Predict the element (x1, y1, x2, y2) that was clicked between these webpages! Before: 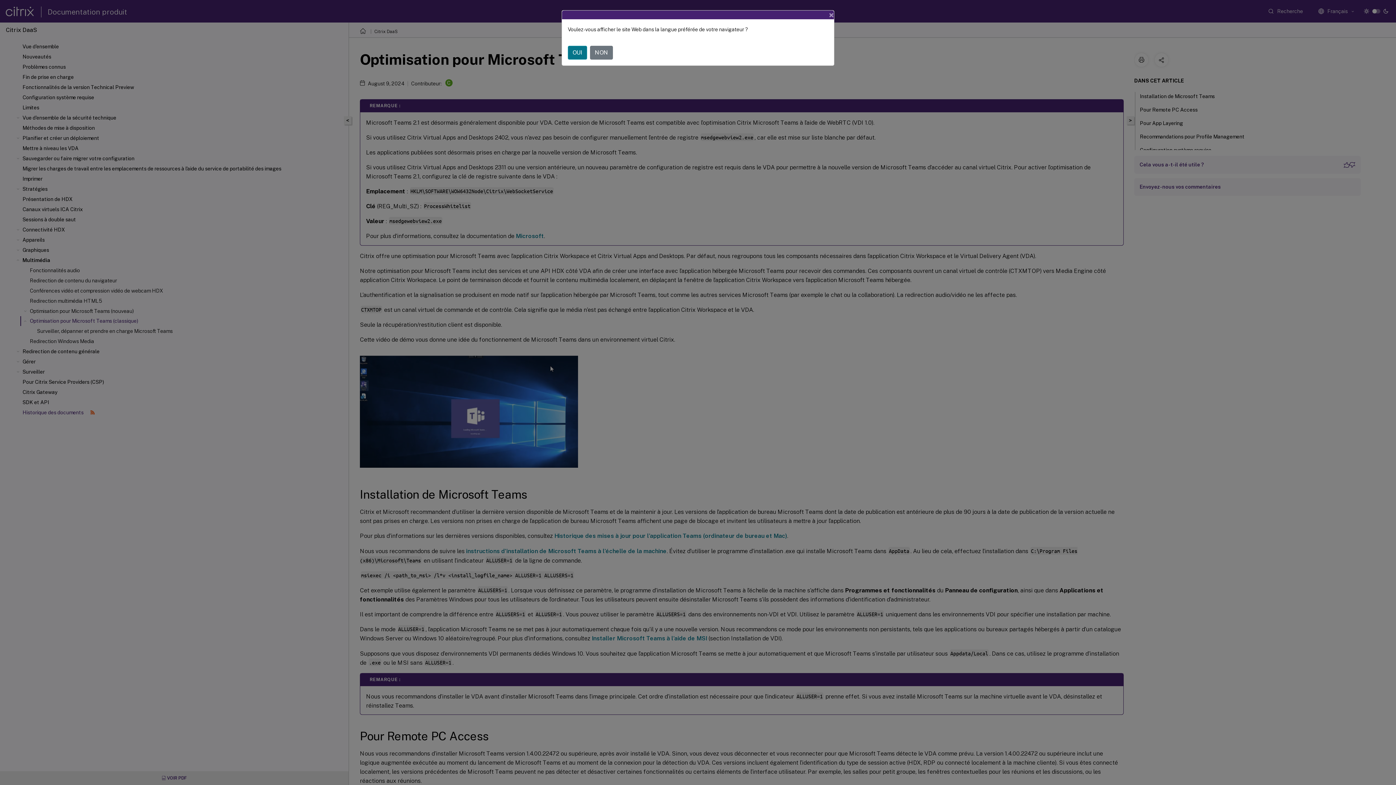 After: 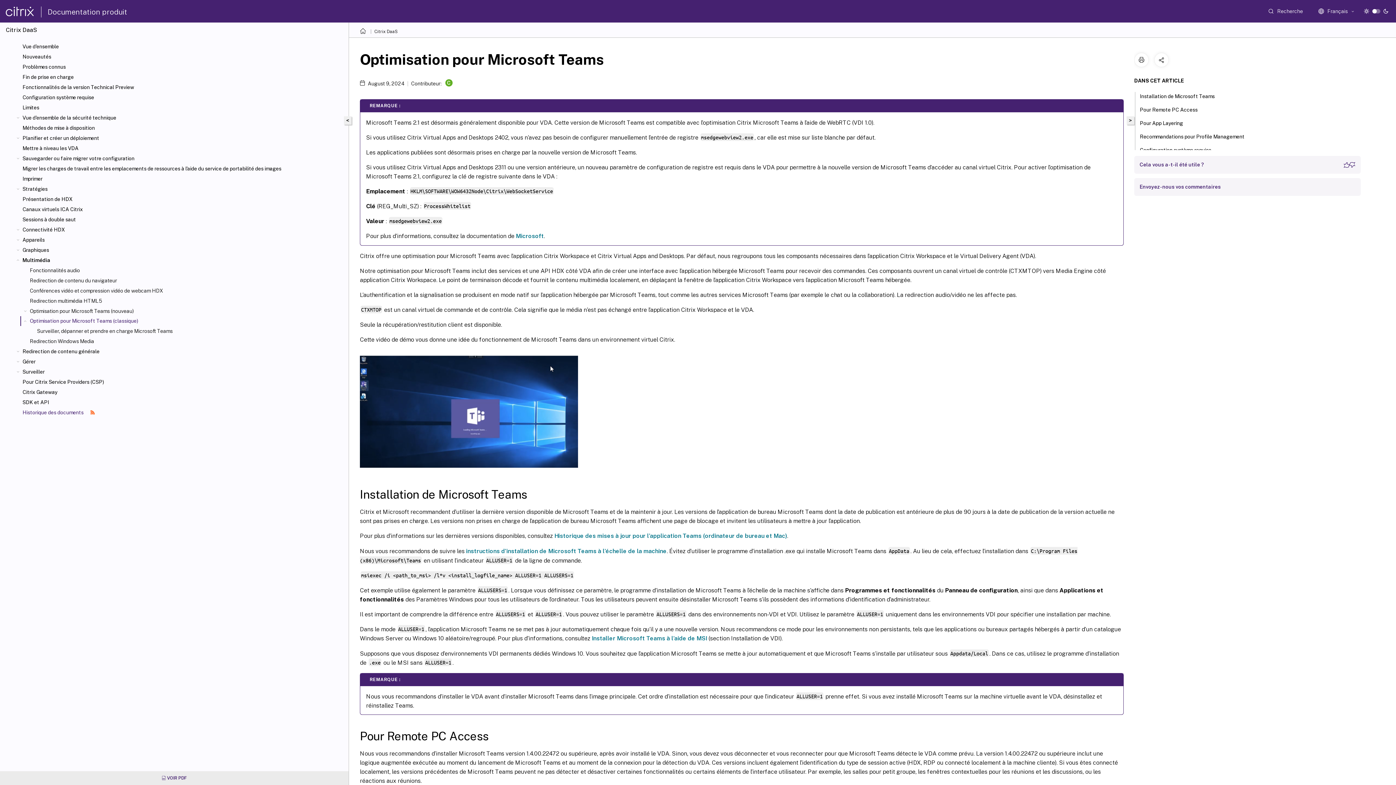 Action: label: NON bbox: (590, 45, 613, 59)